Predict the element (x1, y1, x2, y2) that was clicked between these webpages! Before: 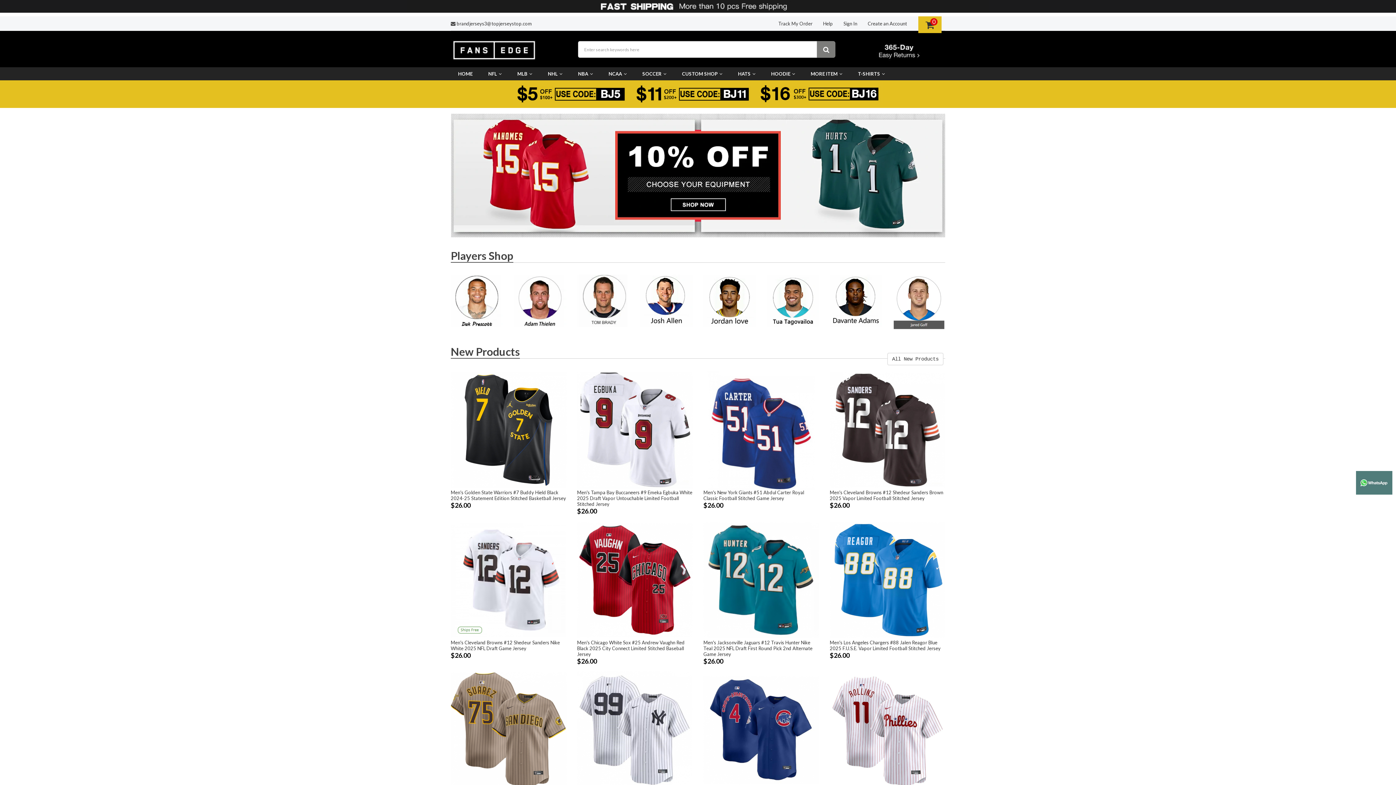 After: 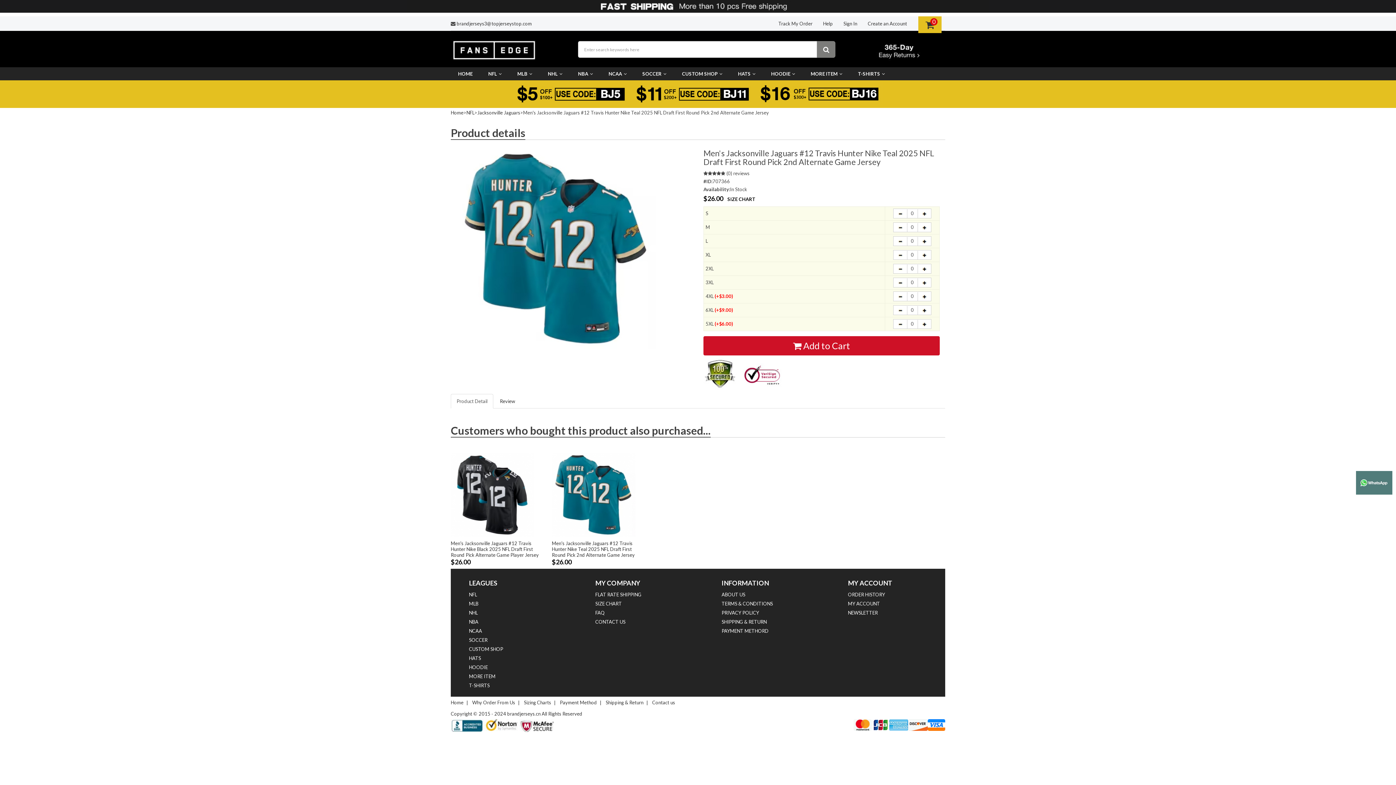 Action: bbox: (703, 576, 819, 582)